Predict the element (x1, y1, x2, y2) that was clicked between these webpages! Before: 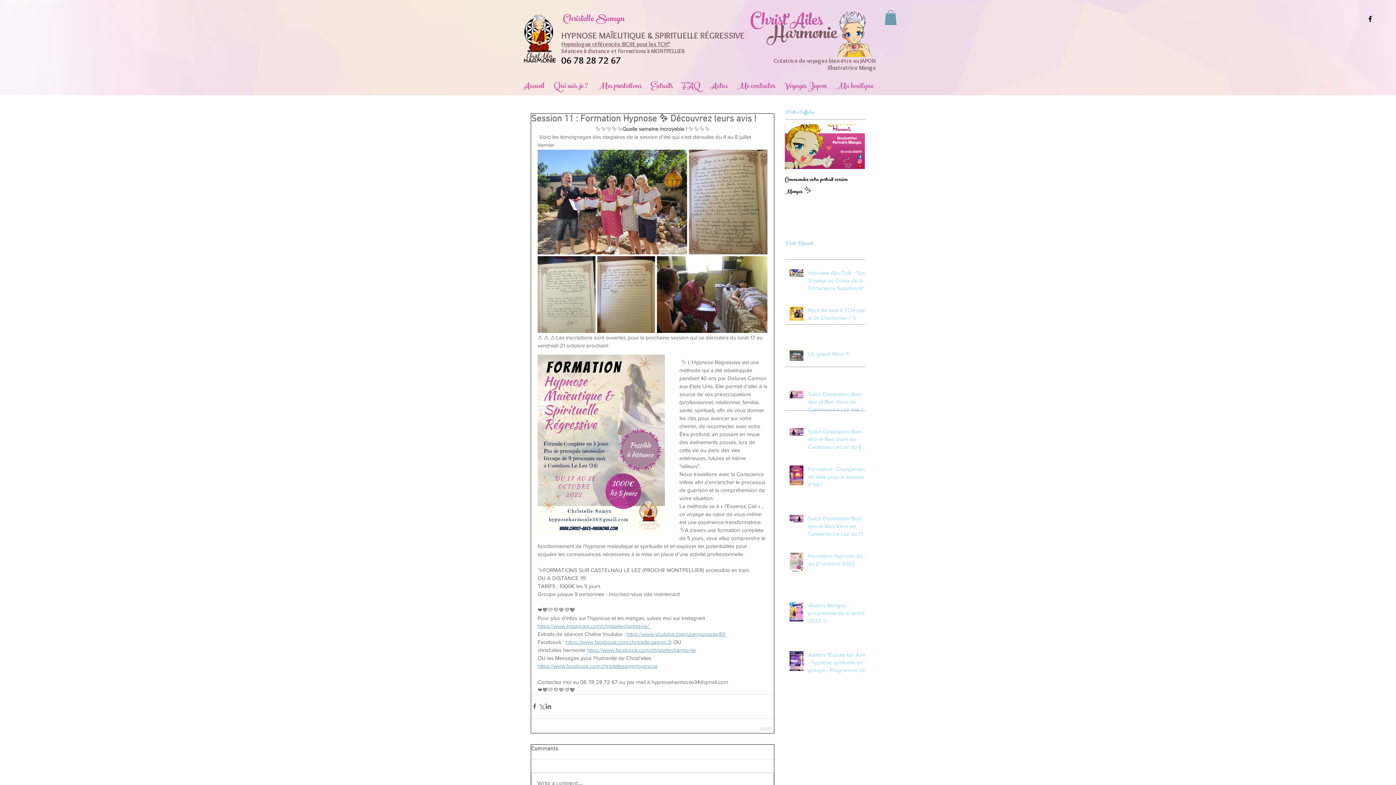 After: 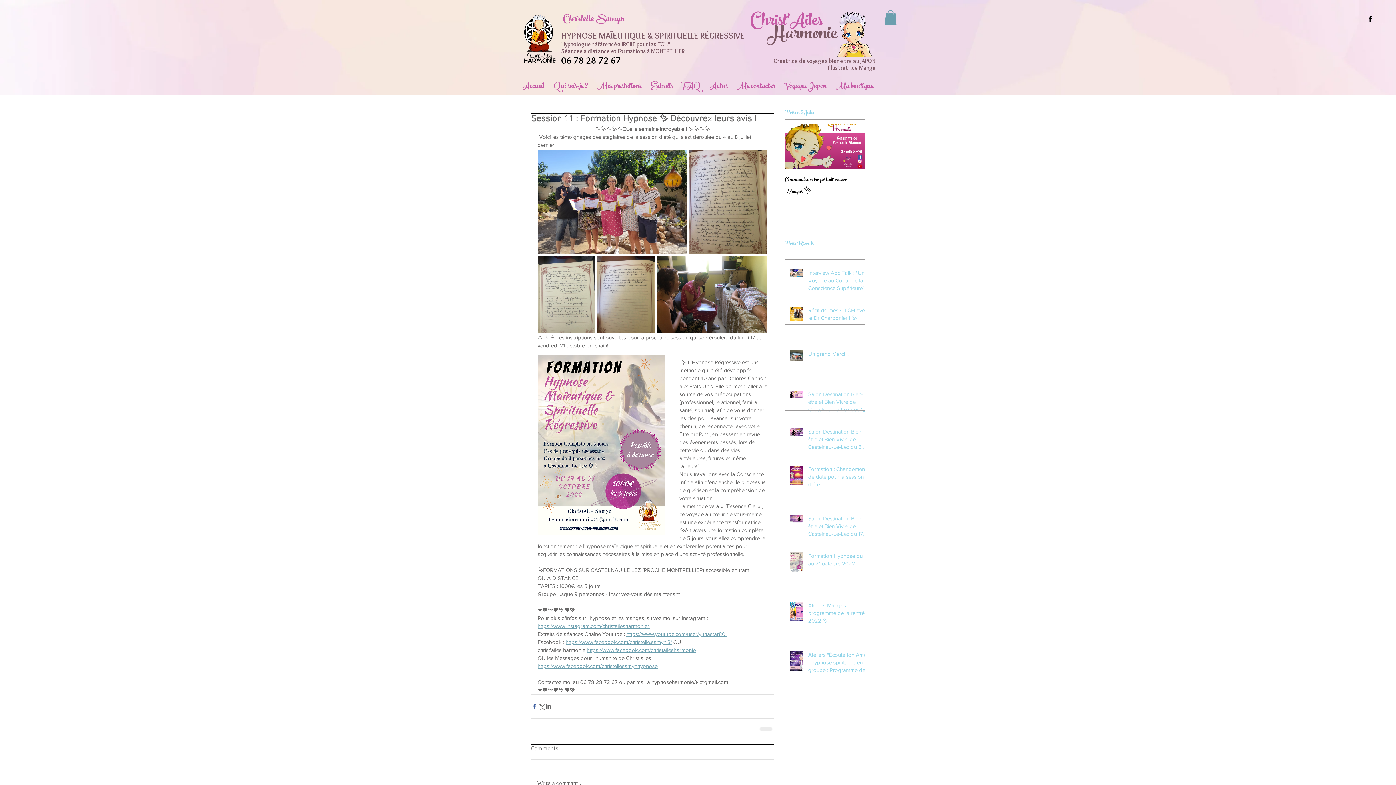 Action: bbox: (531, 703, 538, 710) label: Partager via Facebook